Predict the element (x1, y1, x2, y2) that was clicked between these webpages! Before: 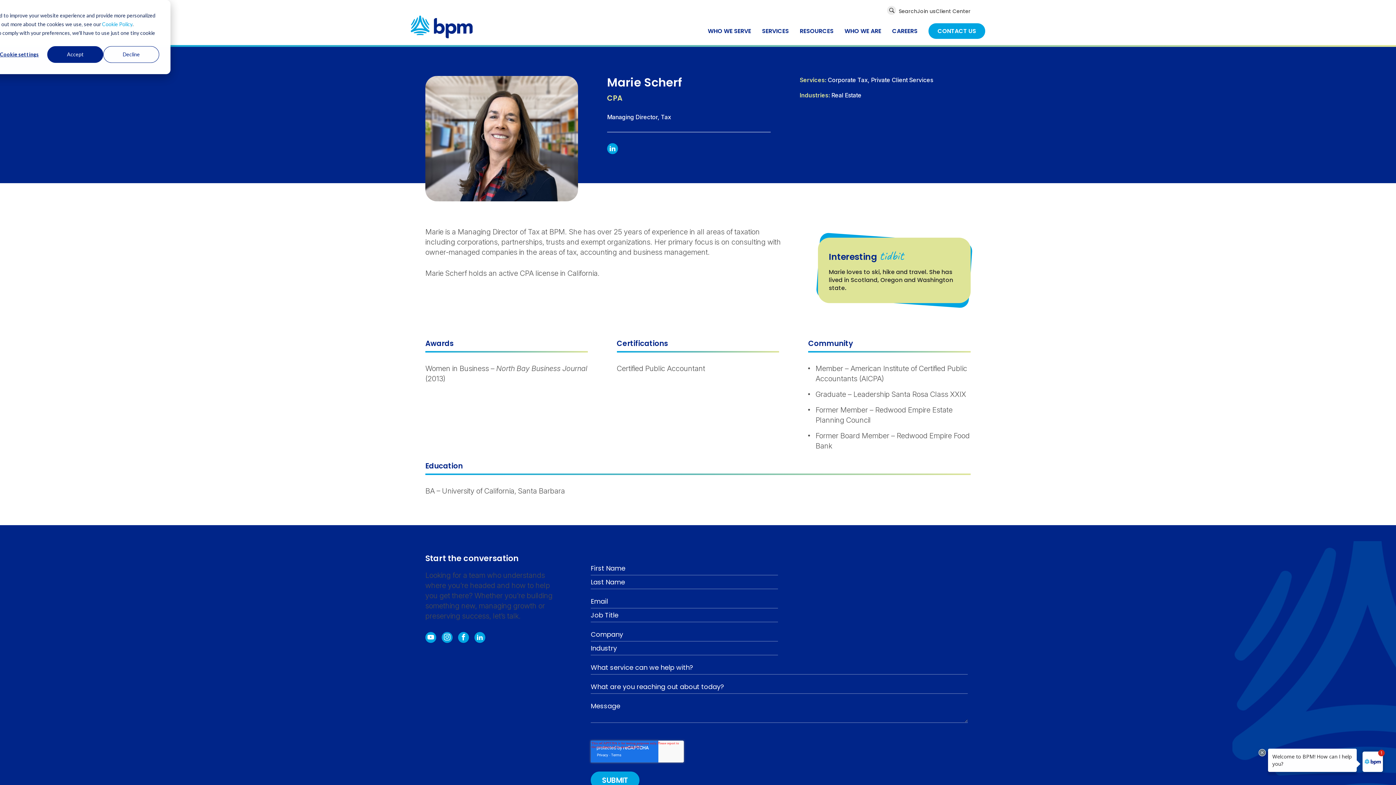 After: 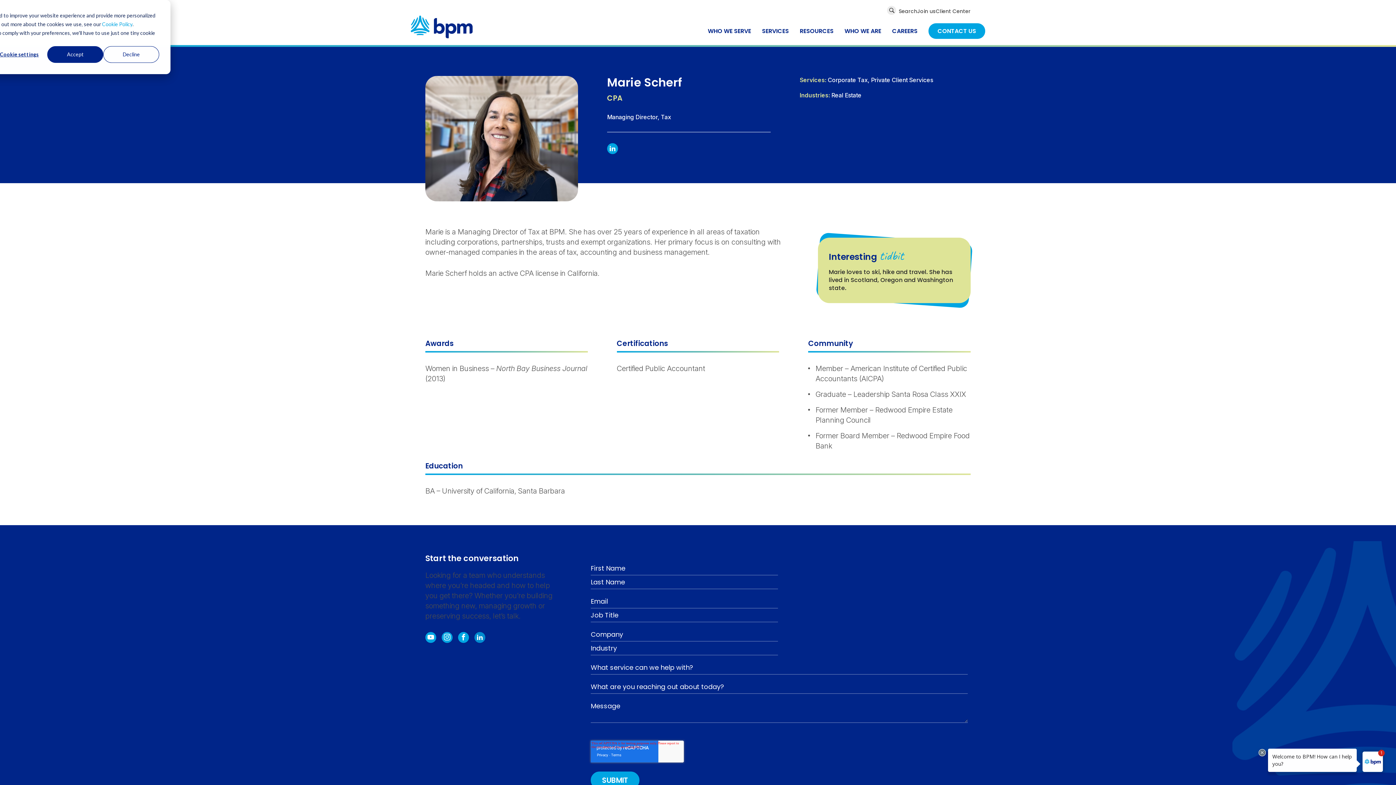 Action: bbox: (474, 632, 485, 643) label: LinkedIn